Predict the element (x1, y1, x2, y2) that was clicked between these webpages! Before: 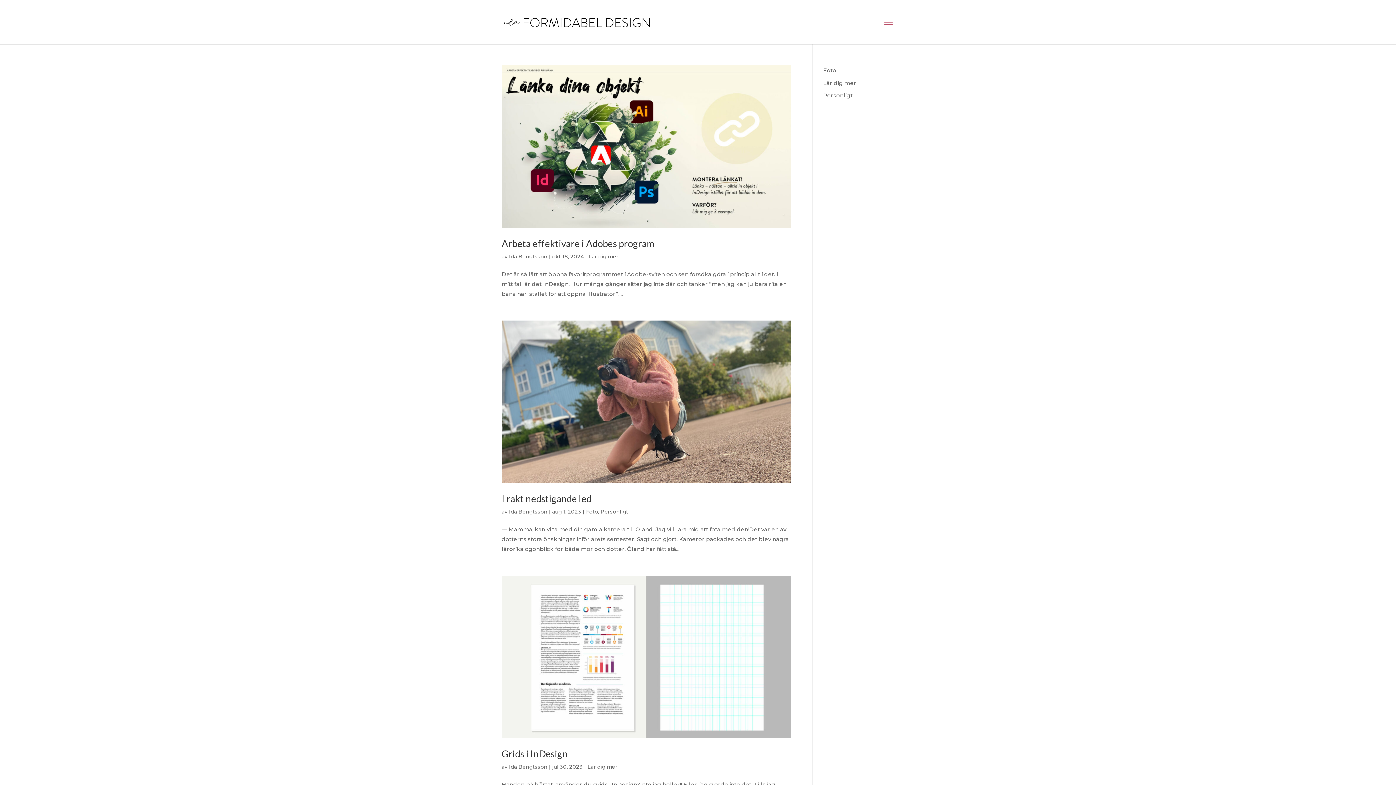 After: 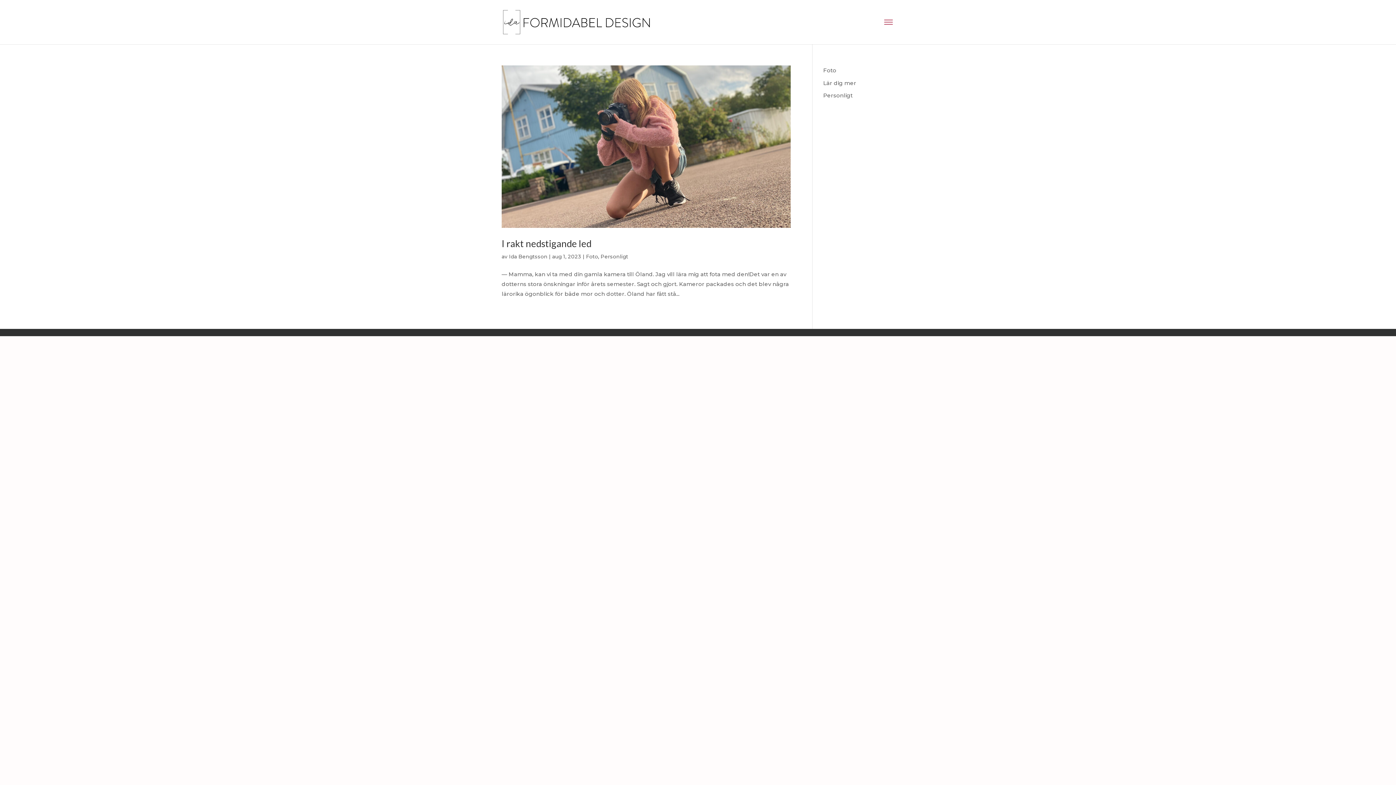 Action: bbox: (586, 508, 598, 515) label: Foto